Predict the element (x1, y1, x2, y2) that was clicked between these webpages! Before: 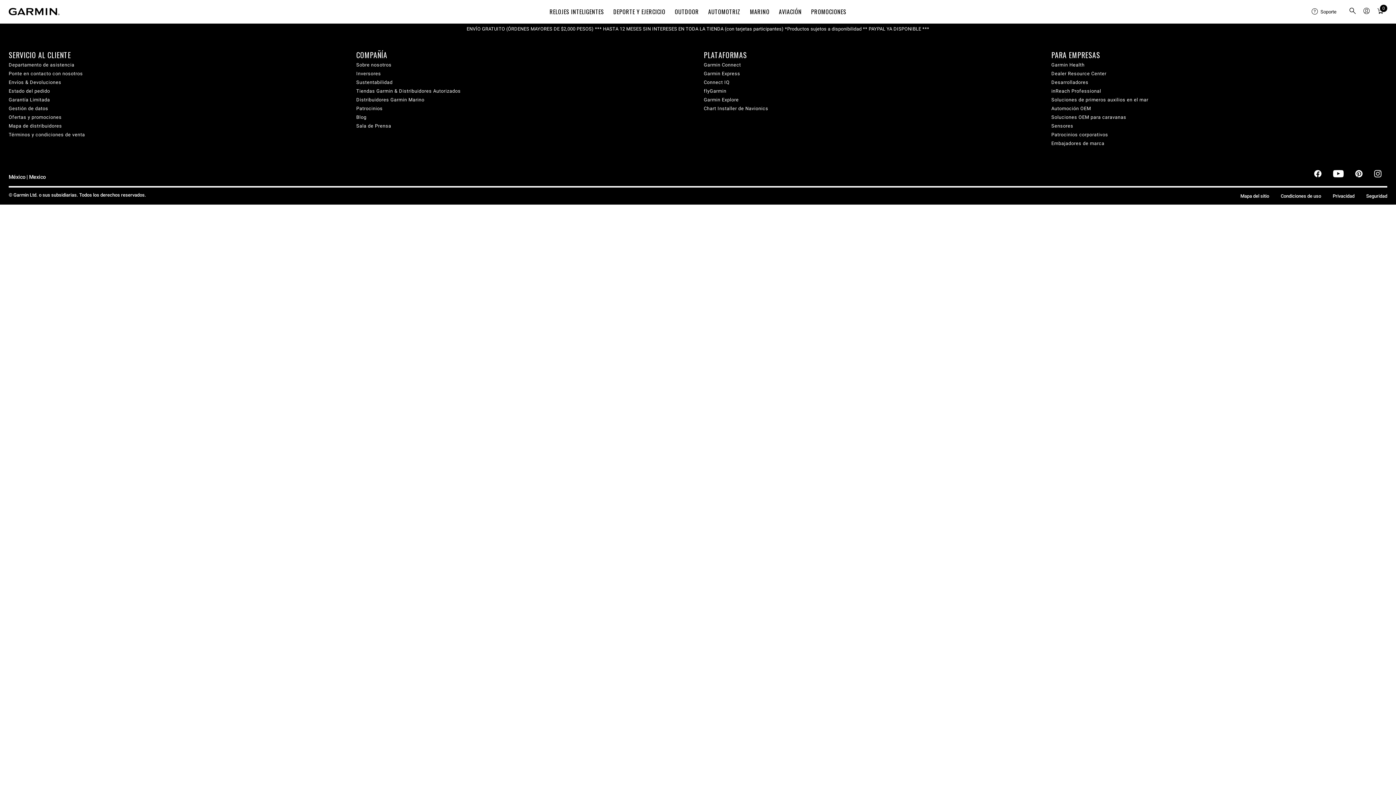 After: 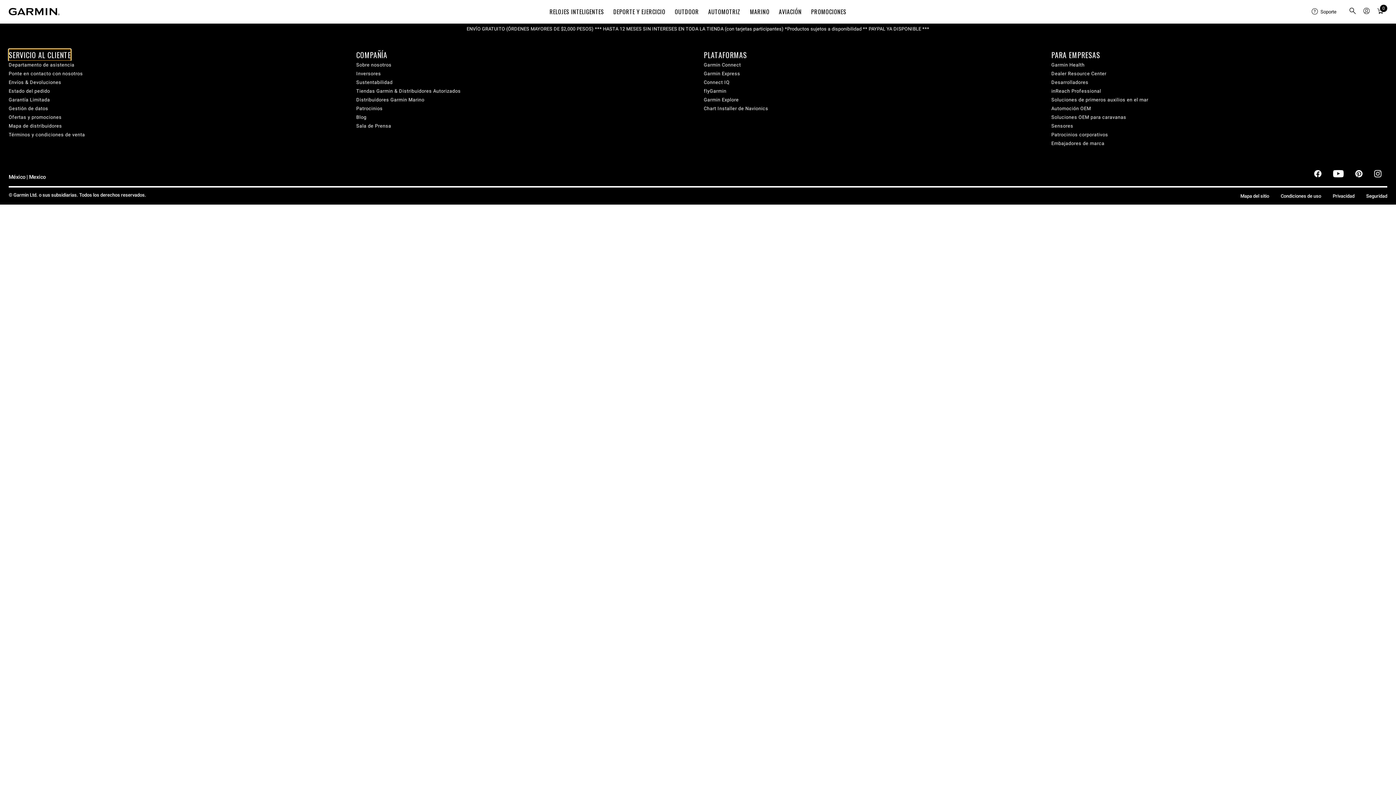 Action: label: SERVICIO AL CLIENTE bbox: (8, 49, 70, 60)